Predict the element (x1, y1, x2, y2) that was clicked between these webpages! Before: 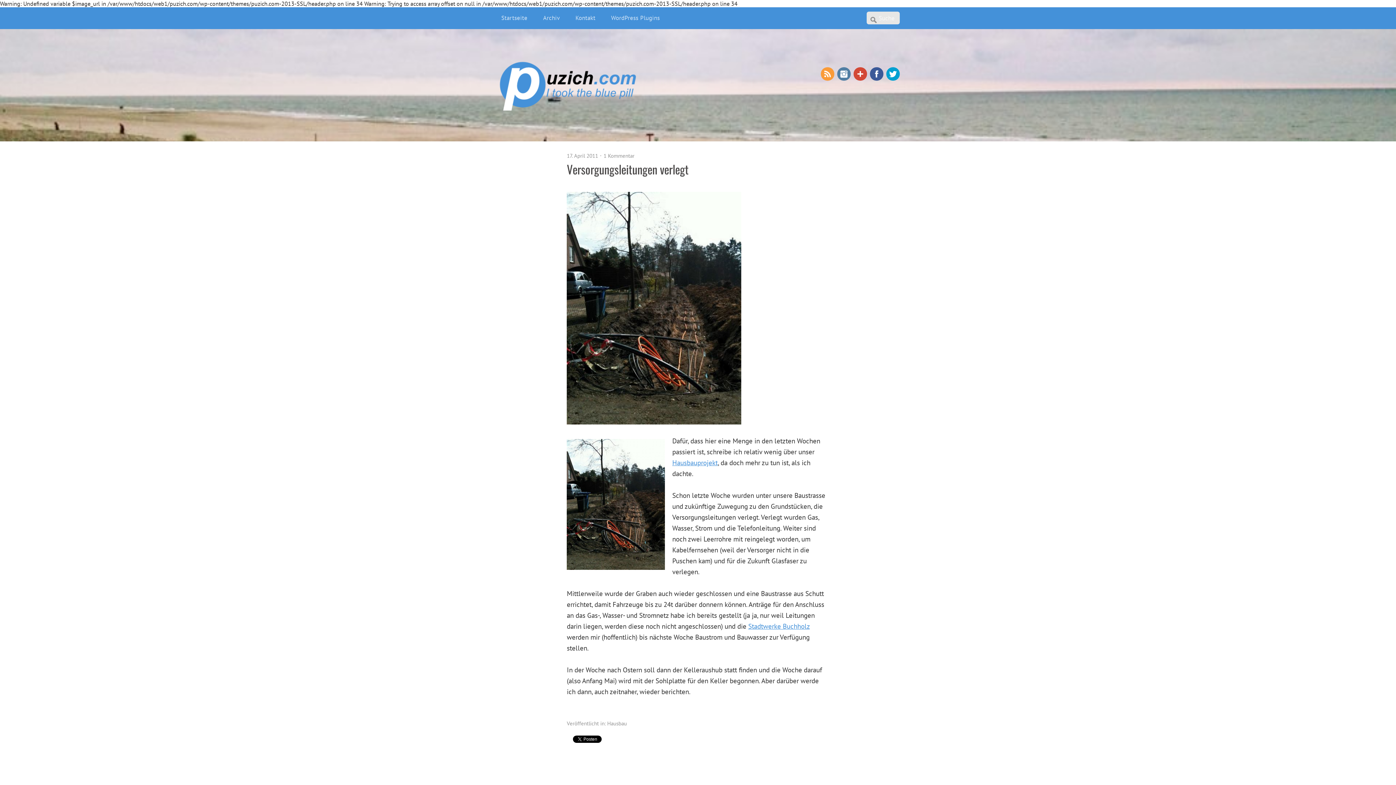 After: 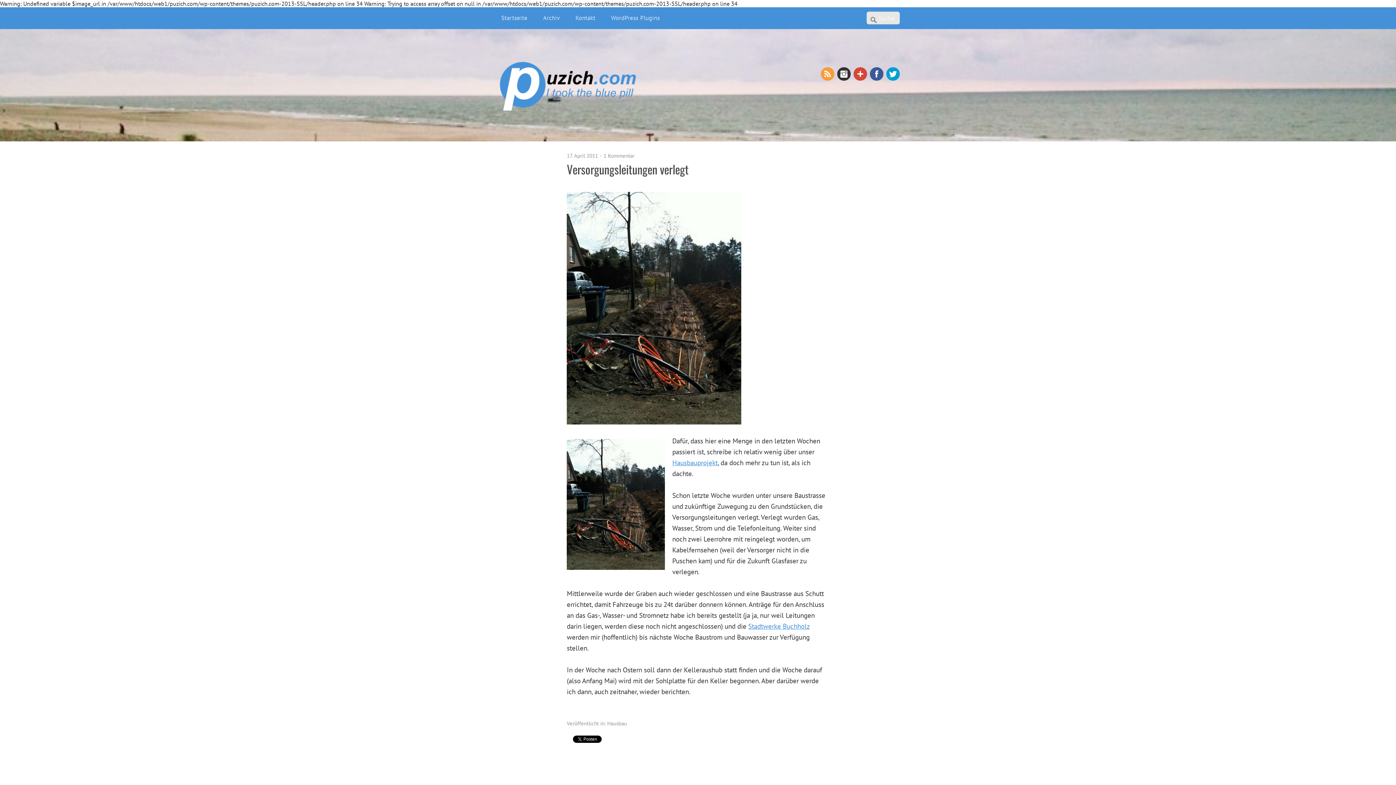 Action: label: Instagram bbox: (837, 67, 850, 80)